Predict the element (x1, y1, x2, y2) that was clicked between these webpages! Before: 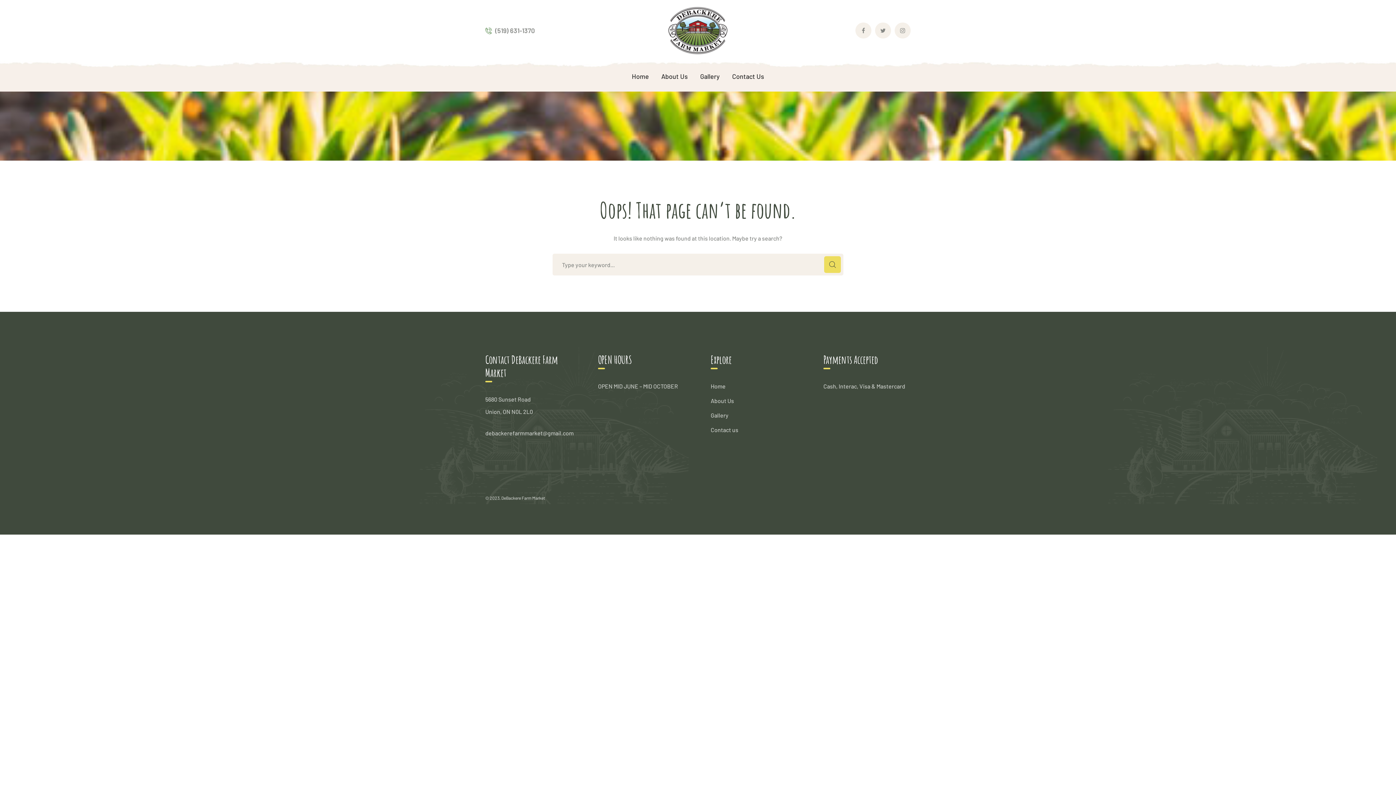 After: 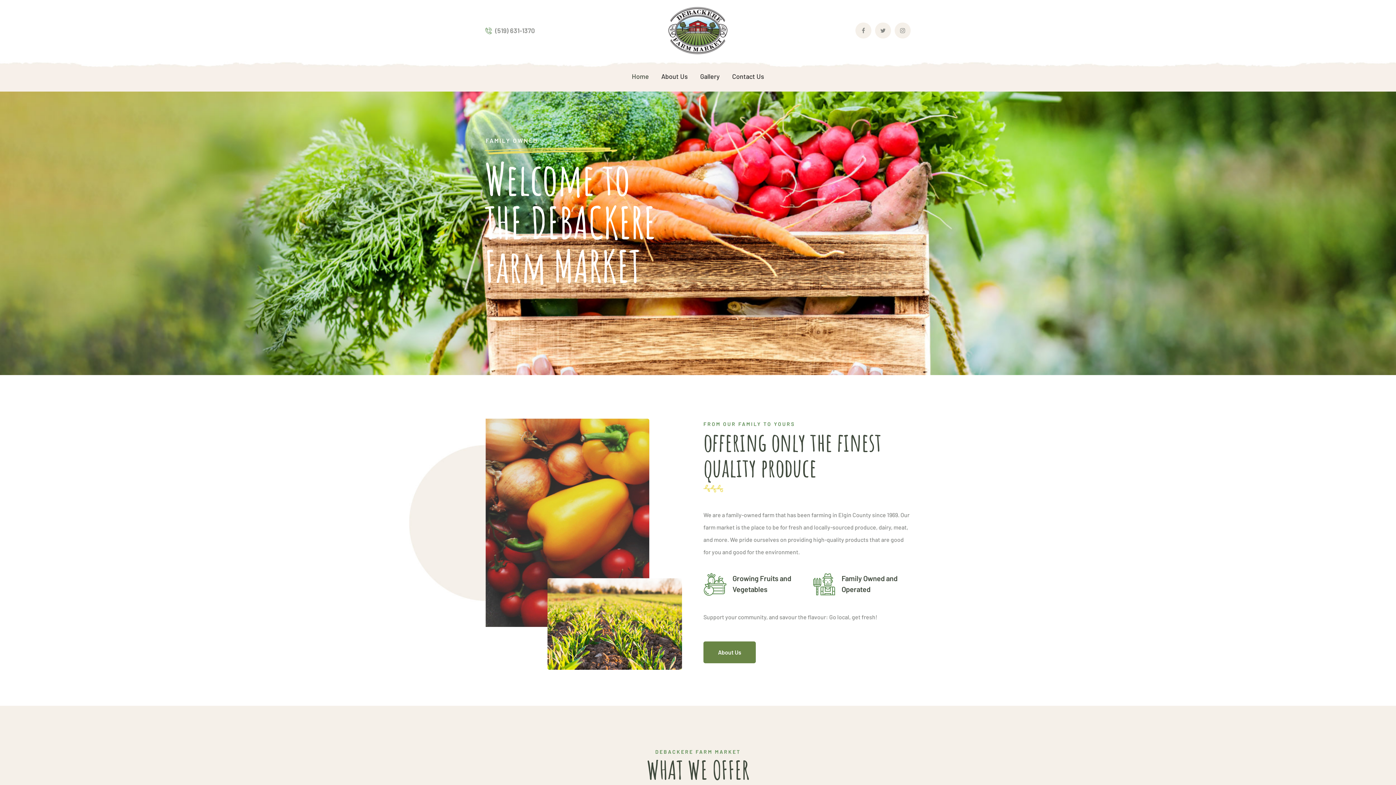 Action: label: Home bbox: (632, 61, 649, 91)